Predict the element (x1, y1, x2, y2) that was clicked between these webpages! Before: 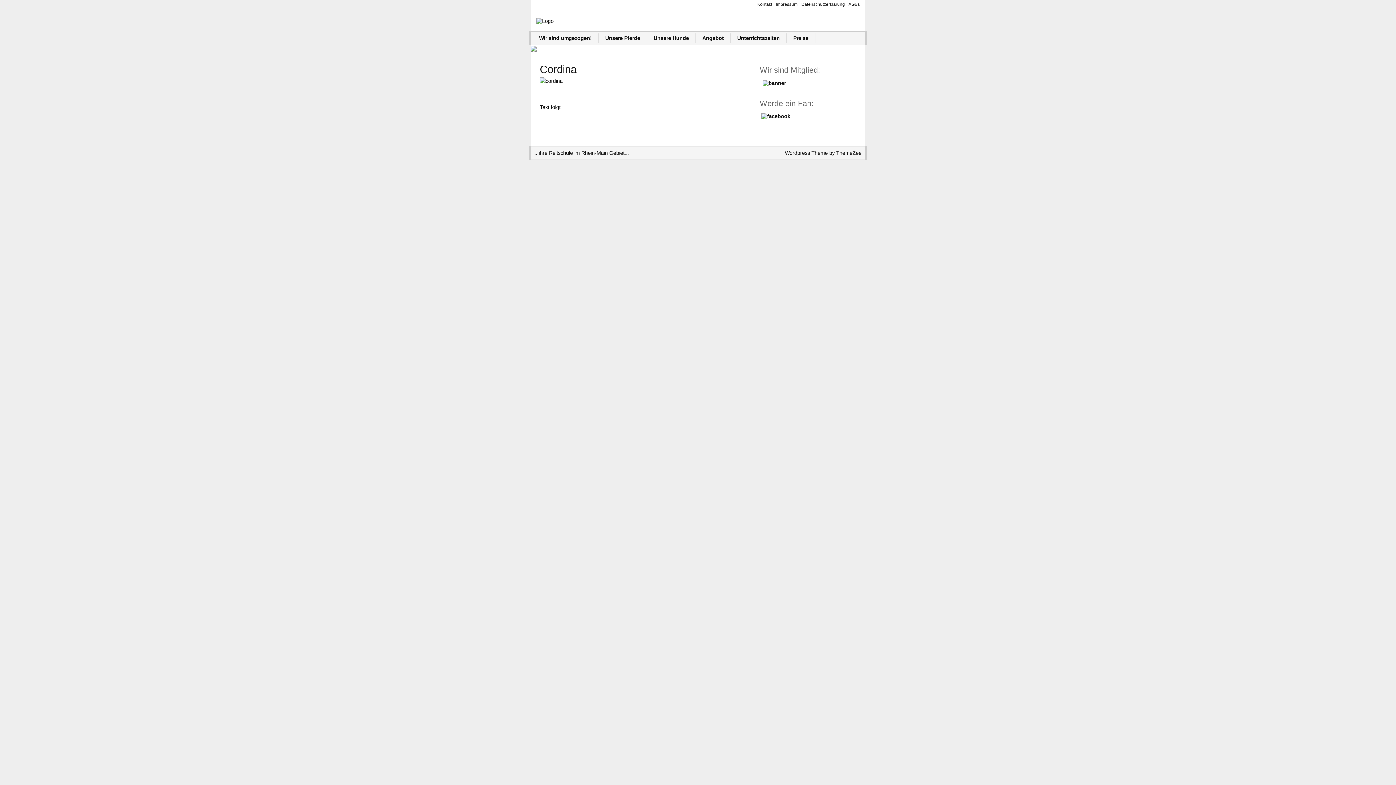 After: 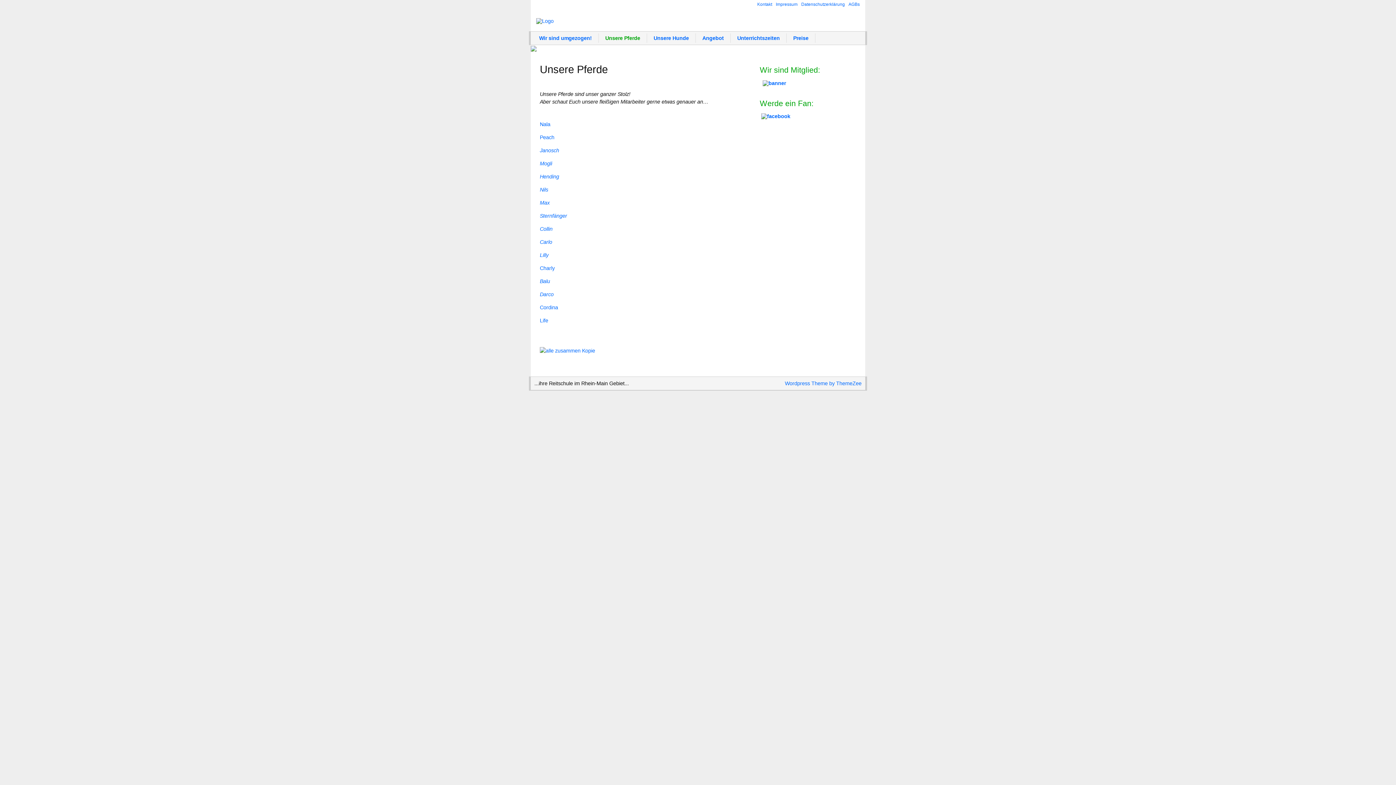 Action: label: Unsere Pferde bbox: (598, 33, 647, 42)